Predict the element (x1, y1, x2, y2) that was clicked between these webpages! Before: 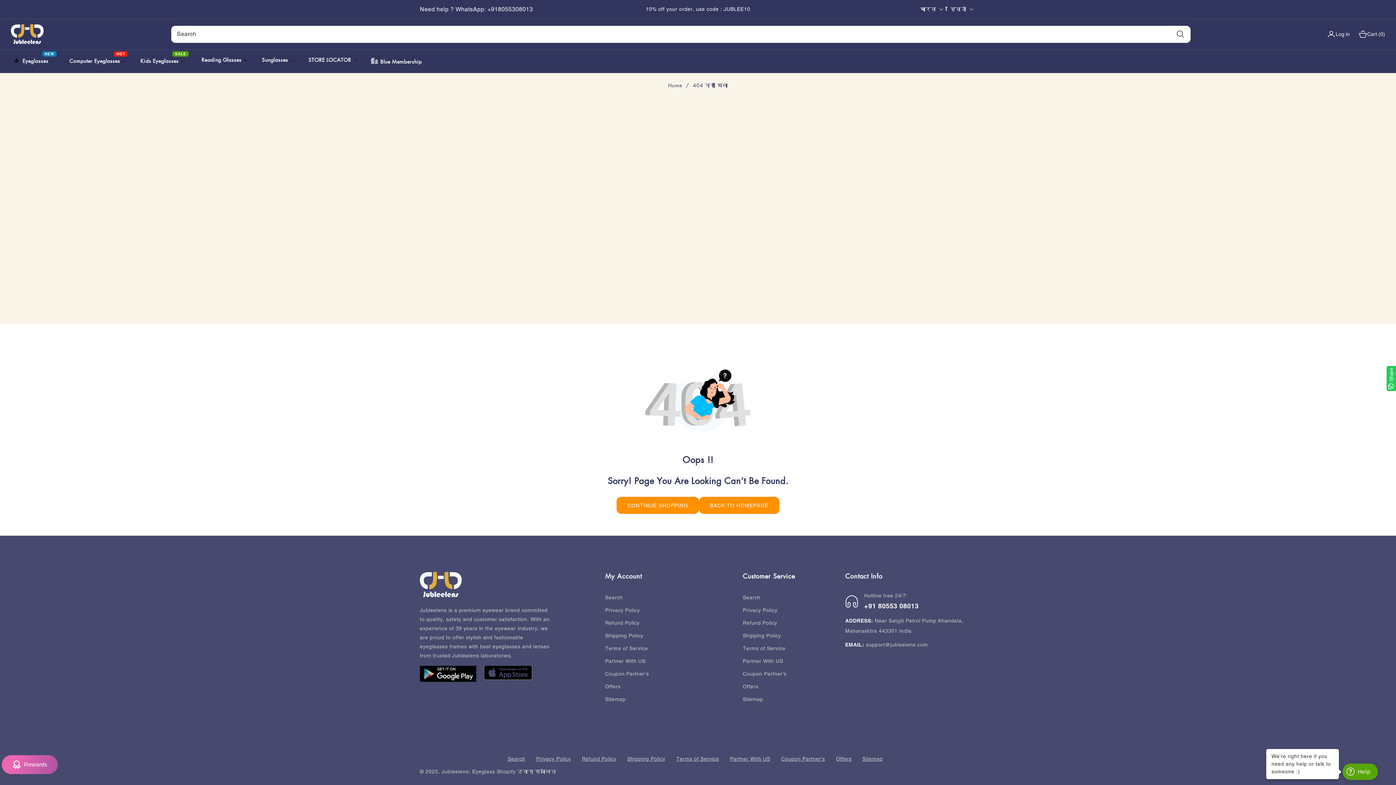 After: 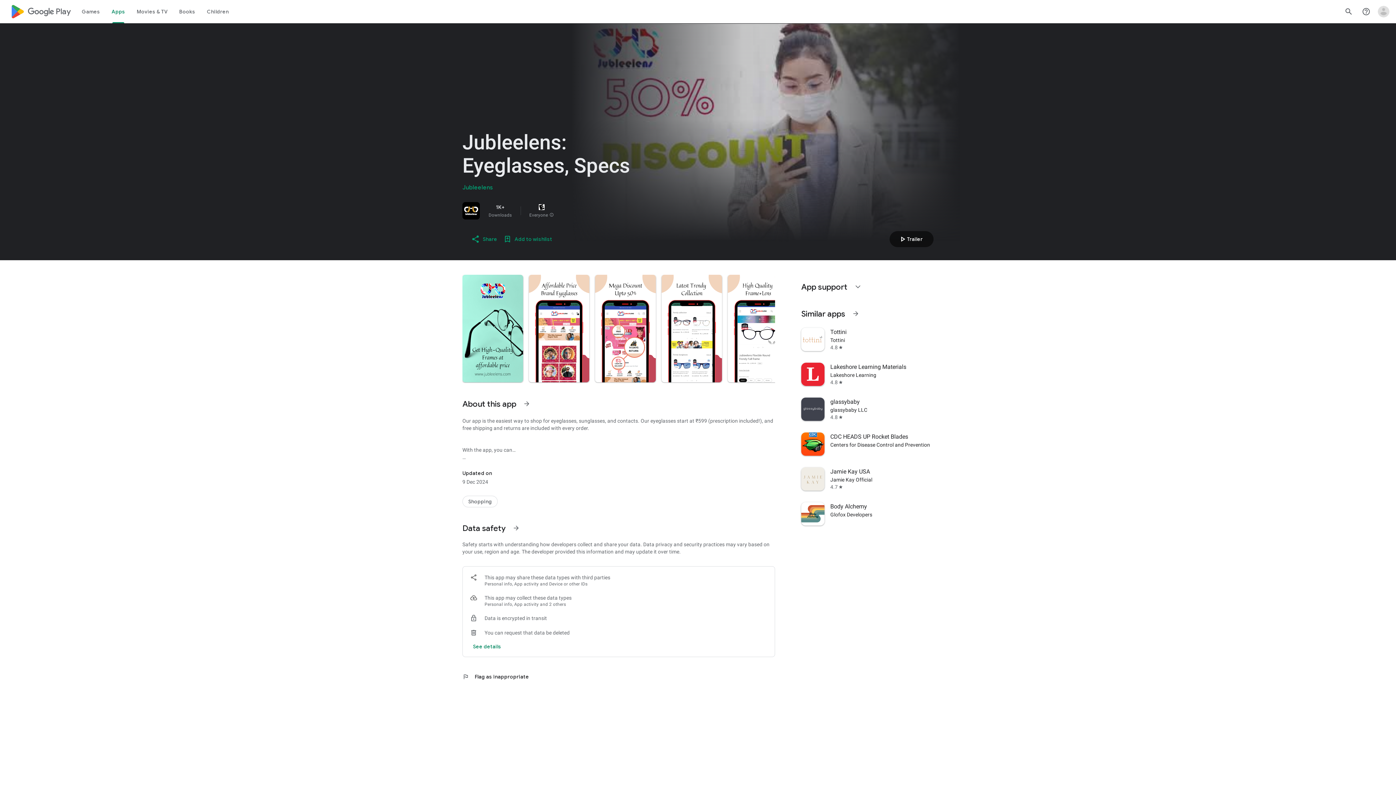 Action: bbox: (420, 666, 476, 682)